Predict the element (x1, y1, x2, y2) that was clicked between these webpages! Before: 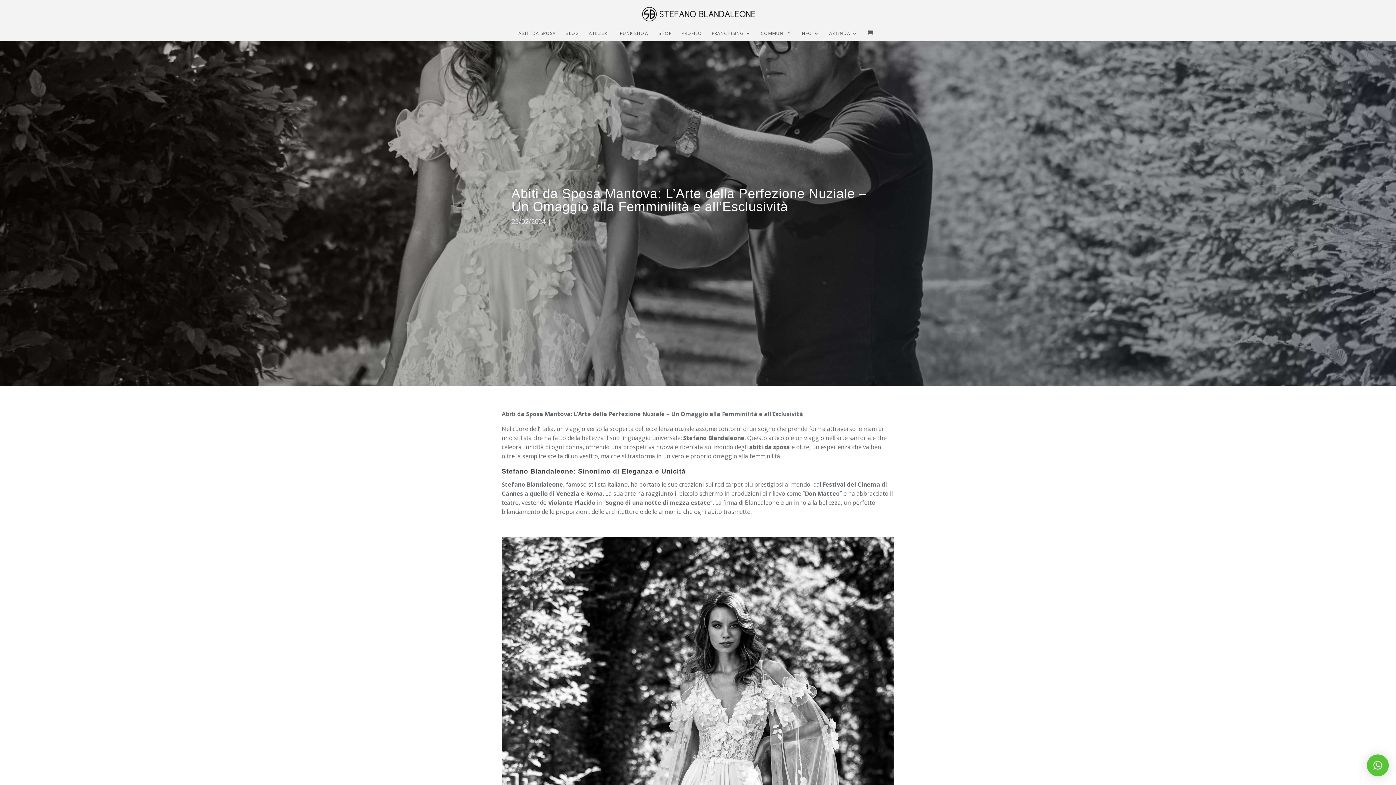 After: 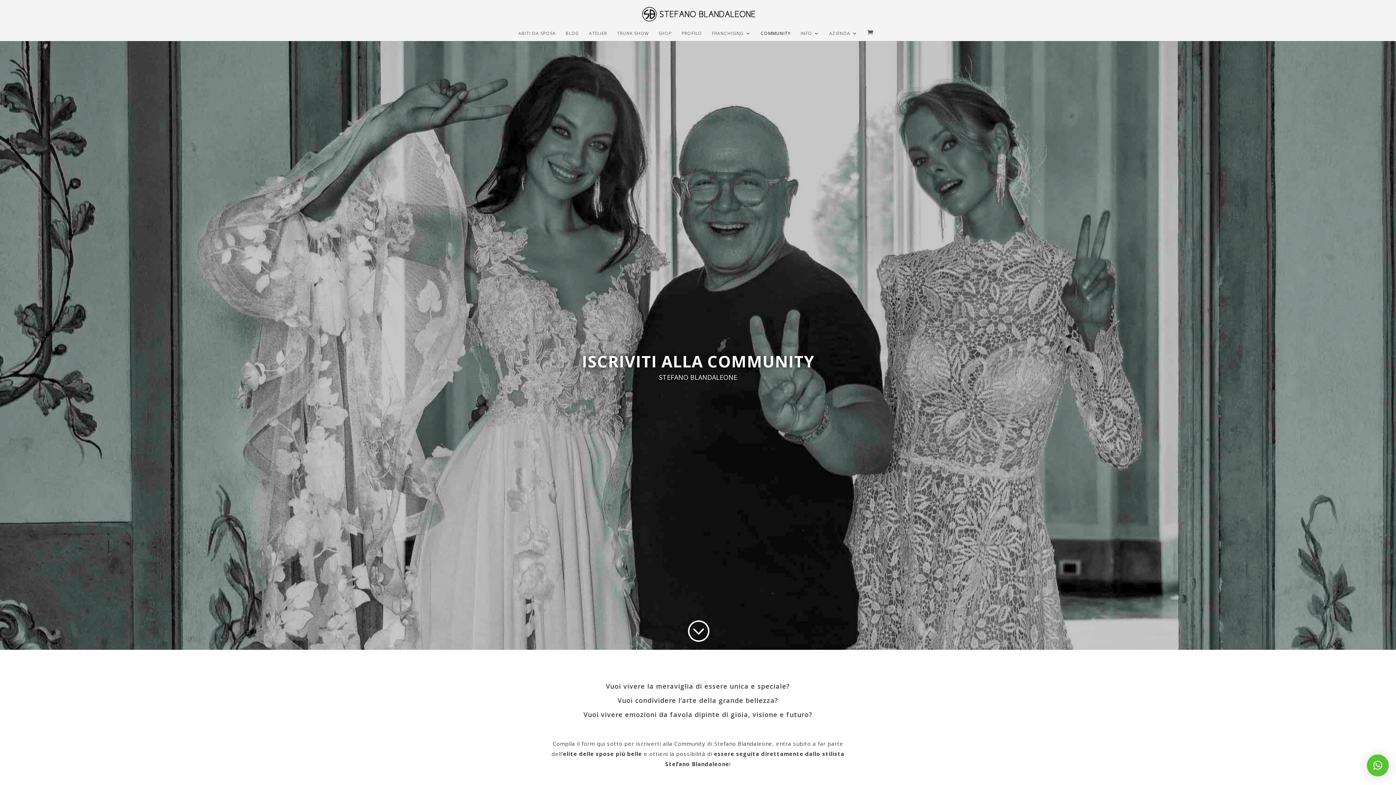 Action: bbox: (761, 30, 790, 41) label: COMMUNITY